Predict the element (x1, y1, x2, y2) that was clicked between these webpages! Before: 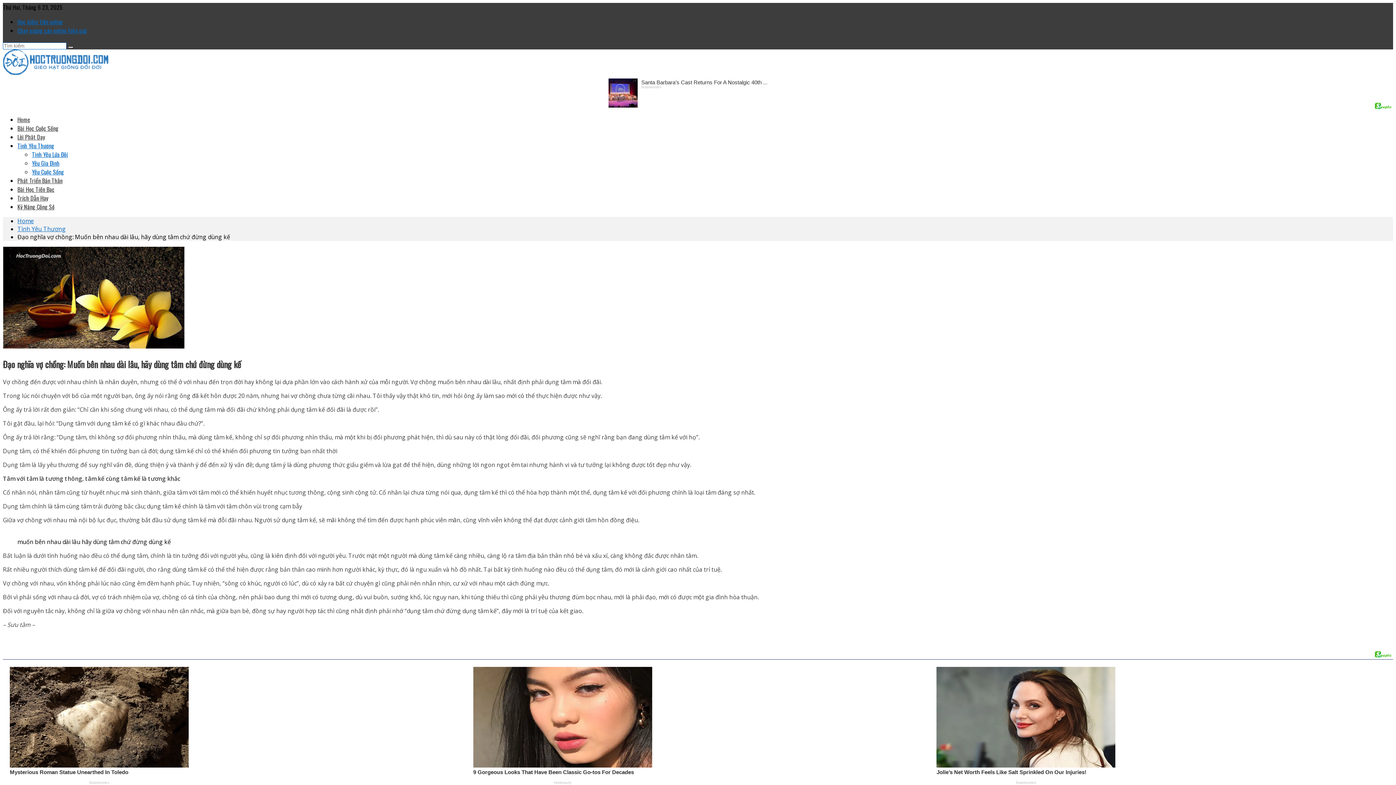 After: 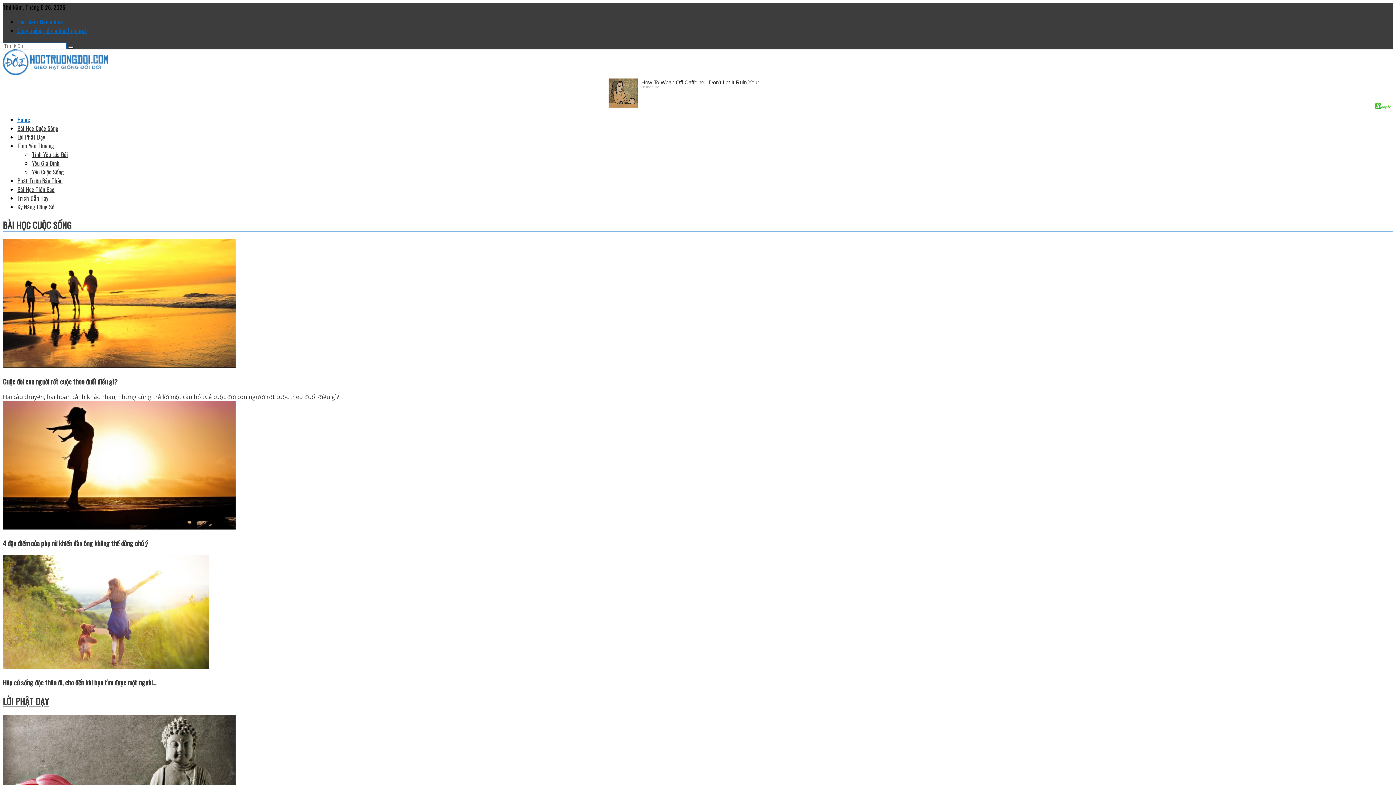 Action: bbox: (2, 68, 108, 76)